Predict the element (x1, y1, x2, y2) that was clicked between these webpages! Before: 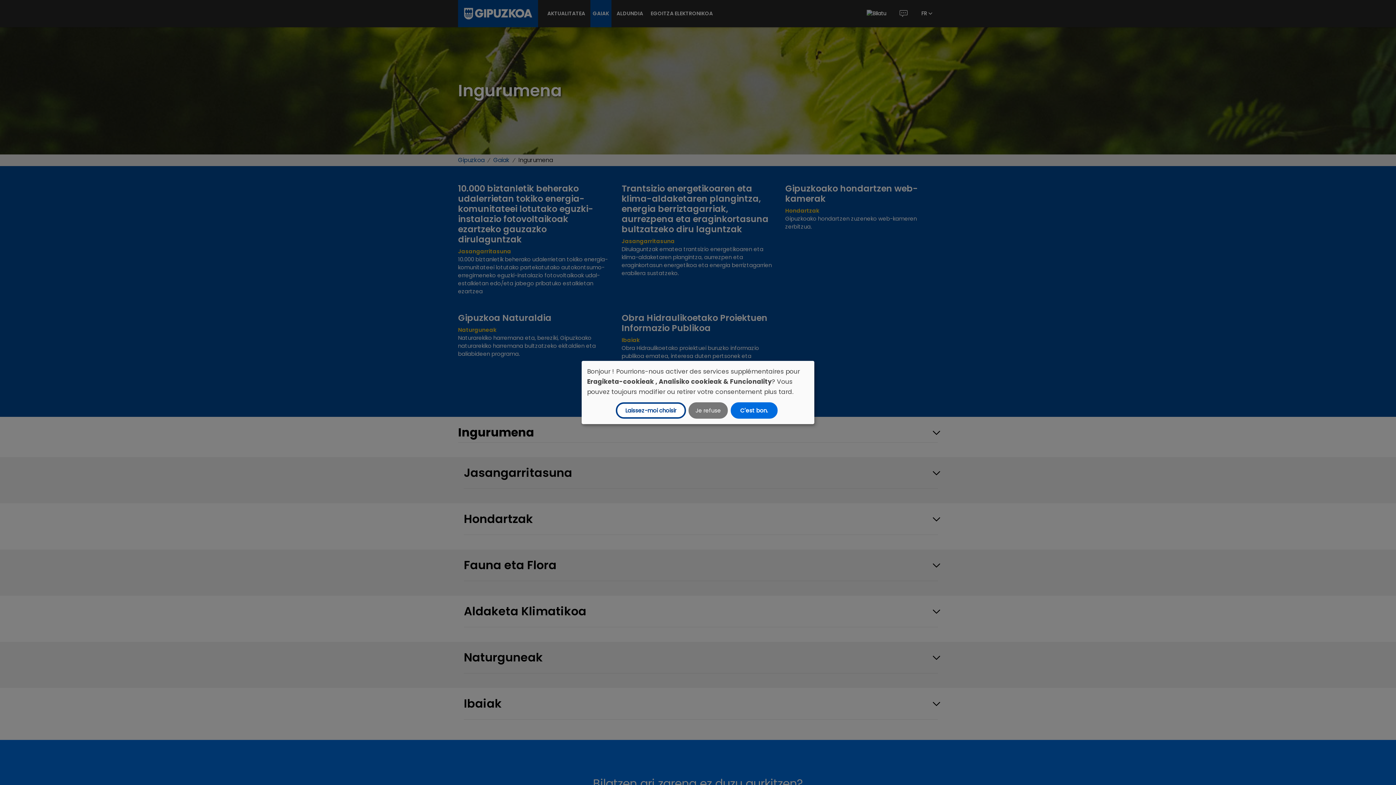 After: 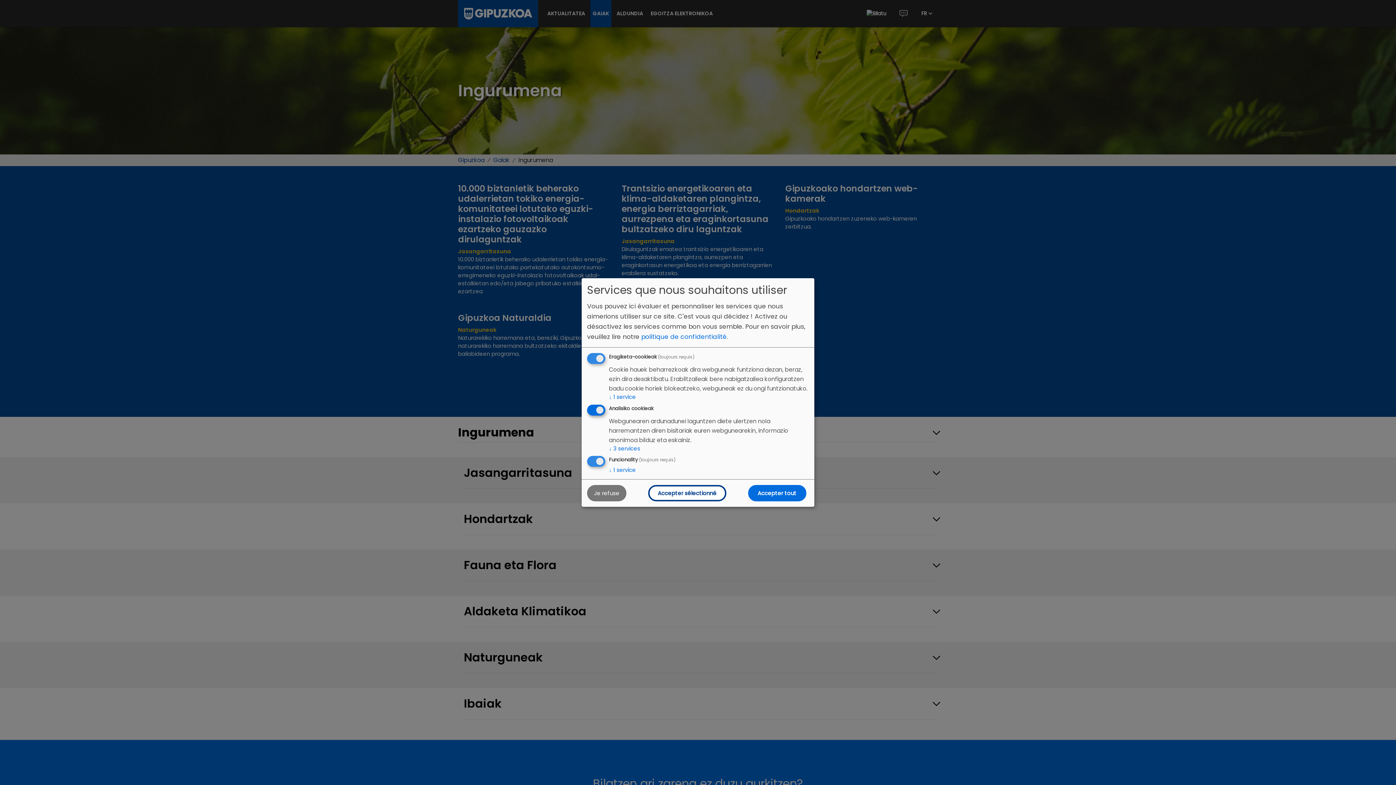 Action: label: Laissez-moi choisir bbox: (615, 402, 686, 418)